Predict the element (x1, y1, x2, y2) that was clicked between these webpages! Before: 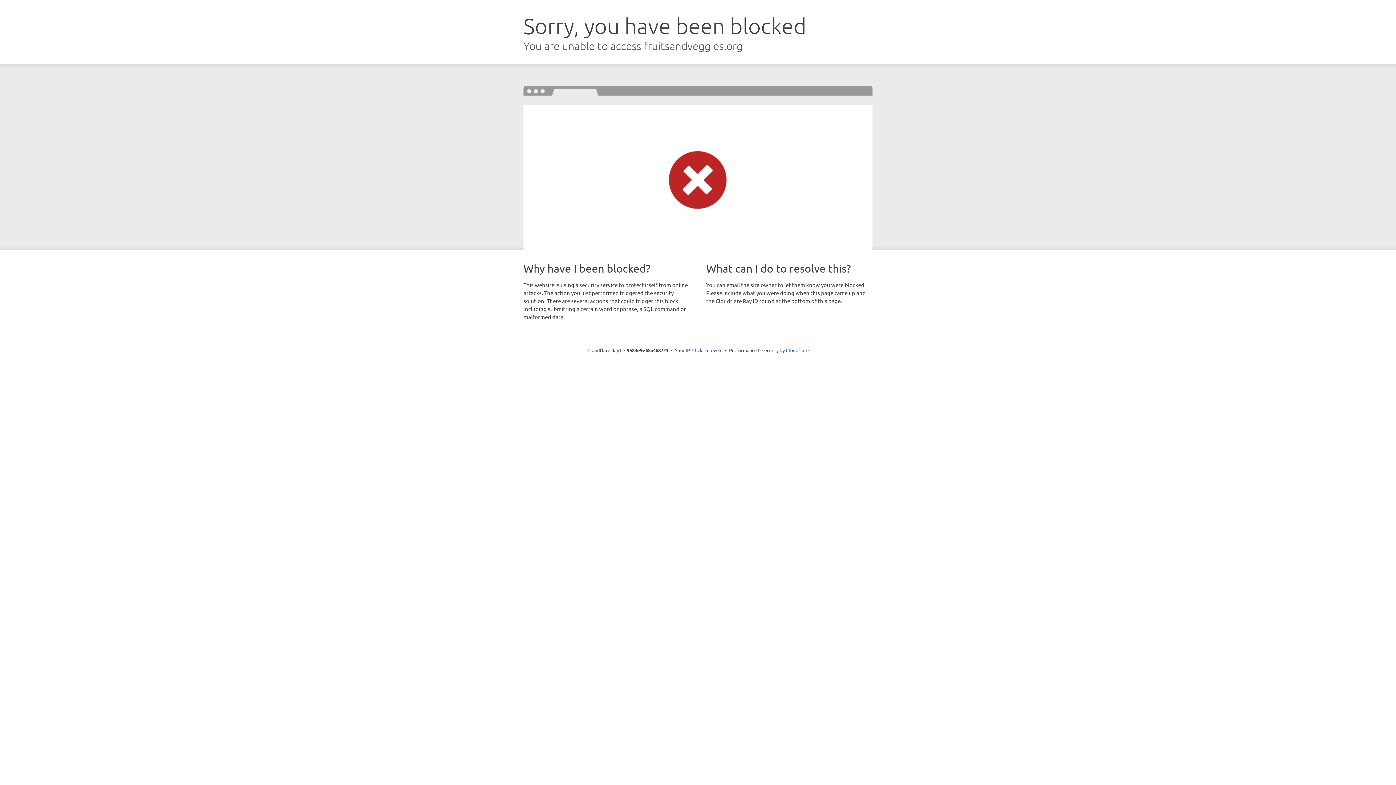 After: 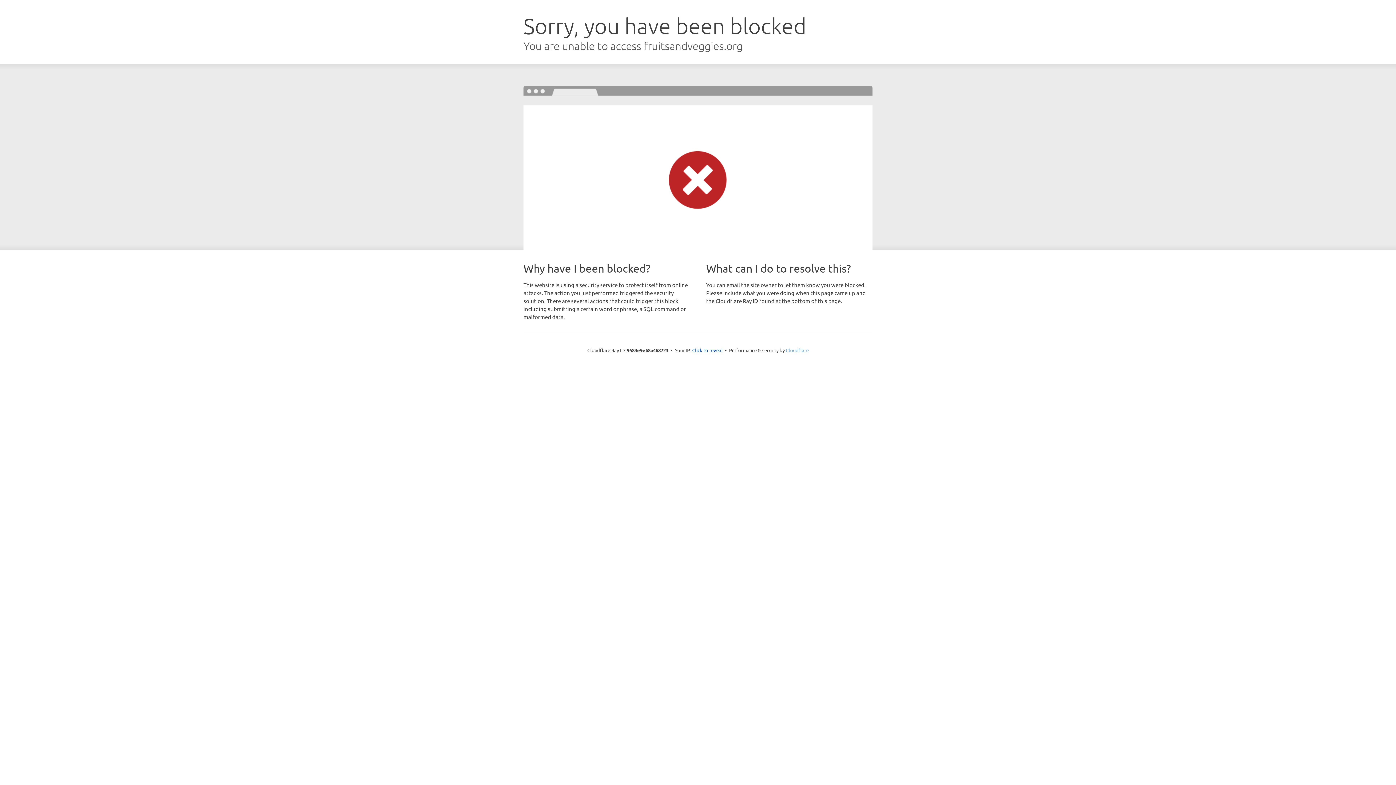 Action: bbox: (786, 347, 808, 353) label: Cloudflare